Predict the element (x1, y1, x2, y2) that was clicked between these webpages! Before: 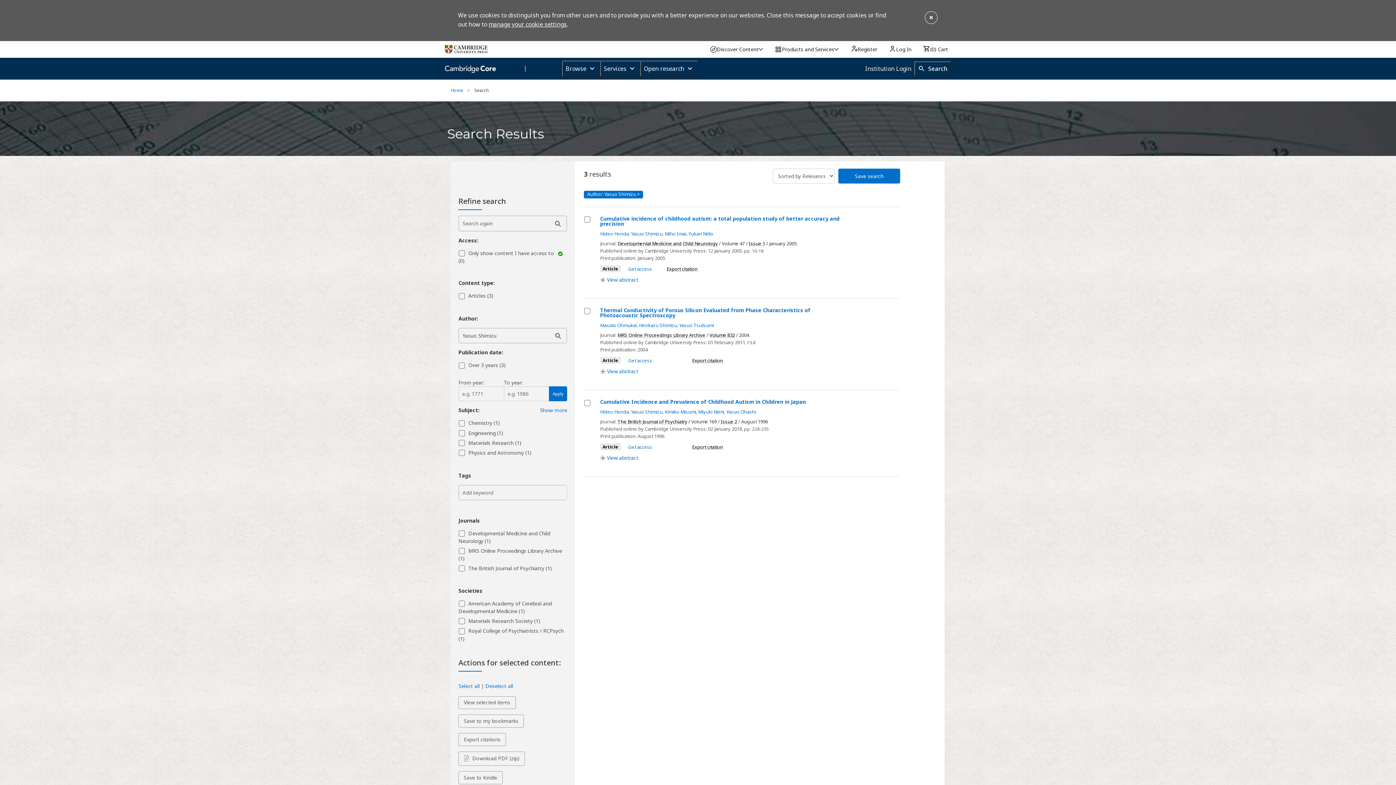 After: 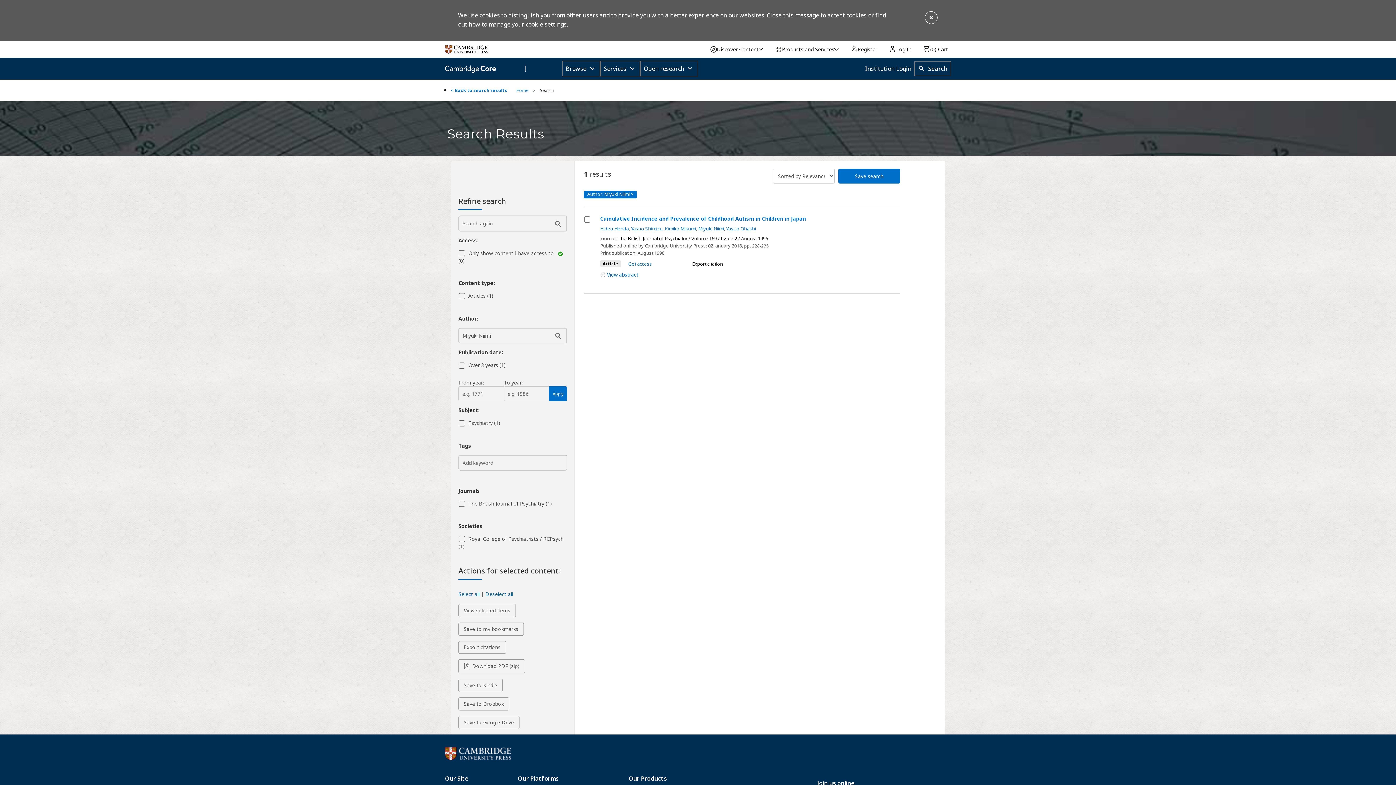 Action: bbox: (698, 408, 724, 415) label: Miyuki Niimi